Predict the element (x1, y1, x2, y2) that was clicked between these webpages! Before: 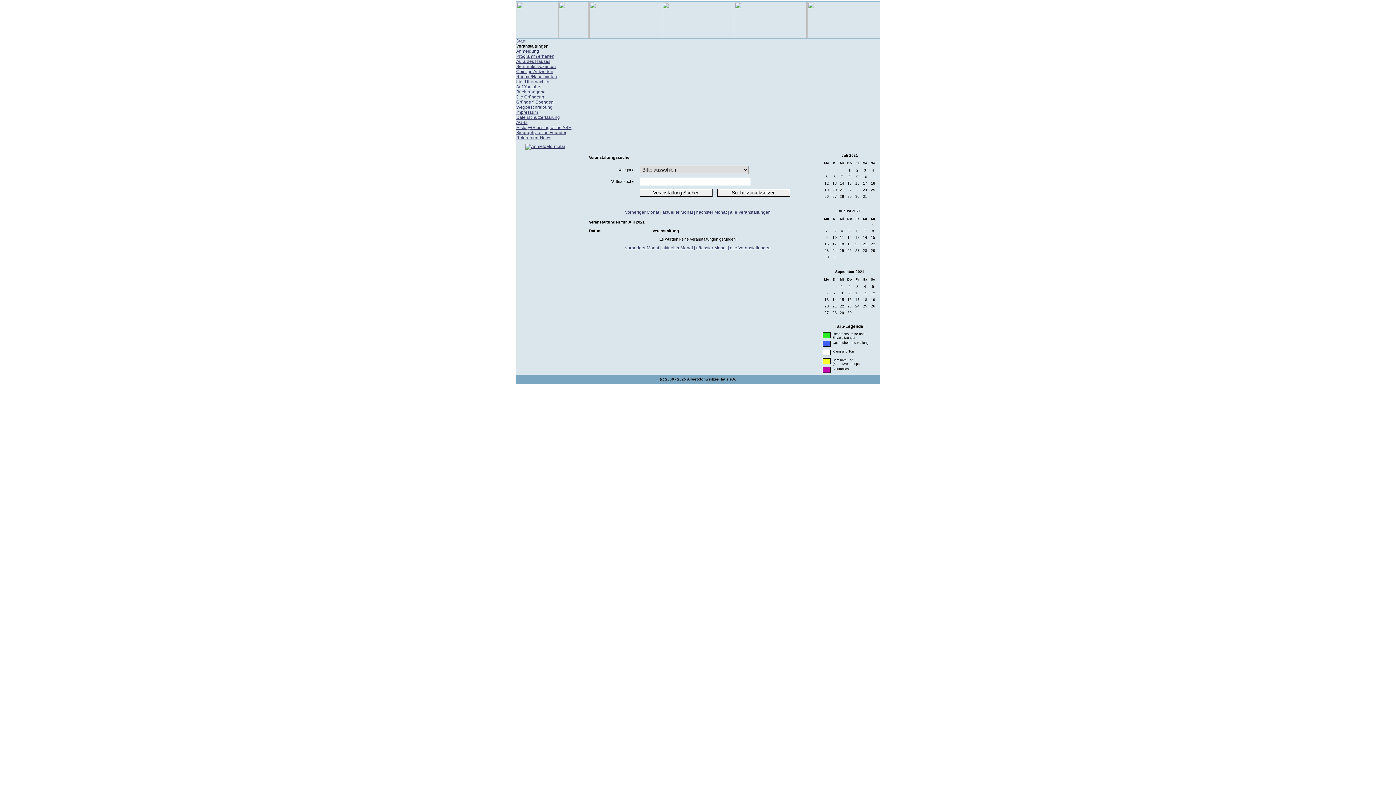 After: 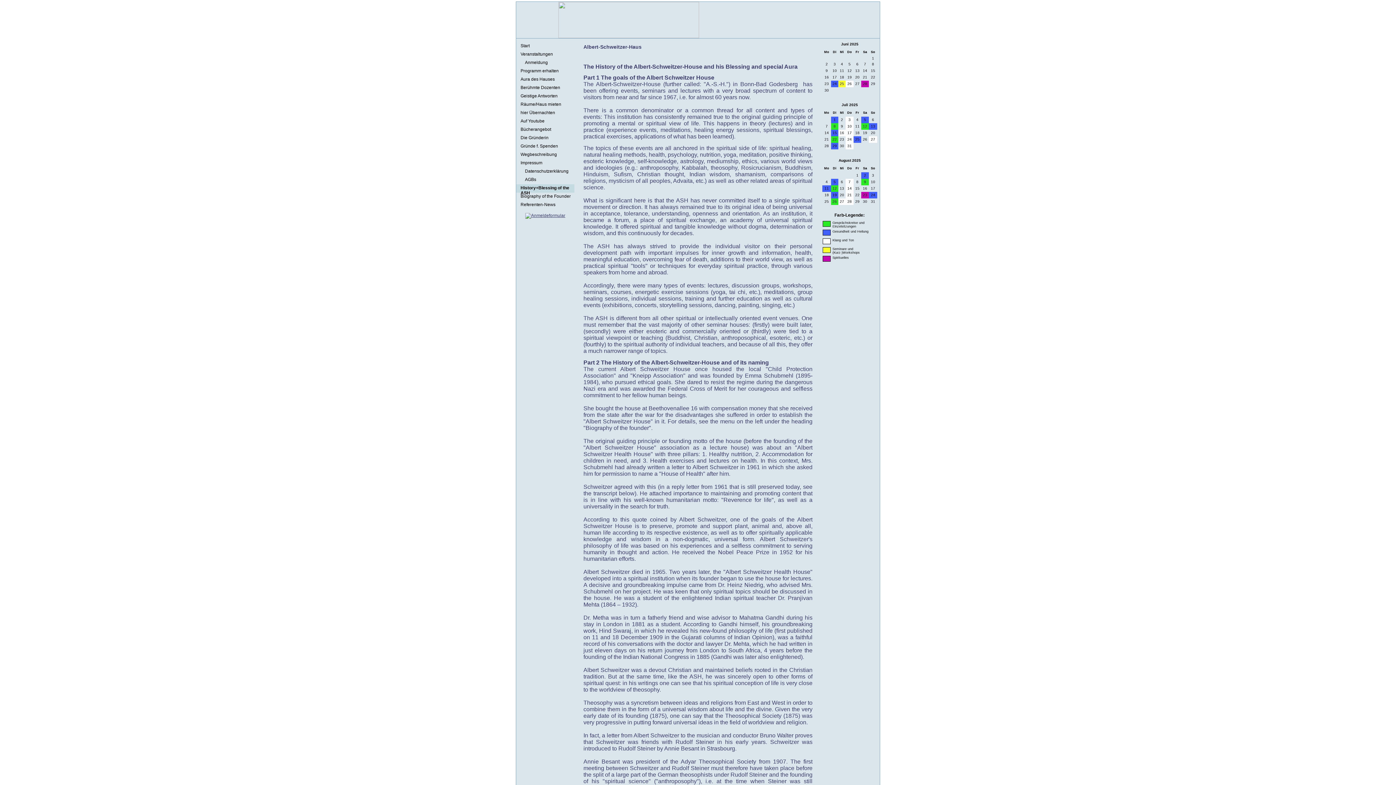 Action: label: History+Blessing of the ASH bbox: (516, 125, 571, 130)